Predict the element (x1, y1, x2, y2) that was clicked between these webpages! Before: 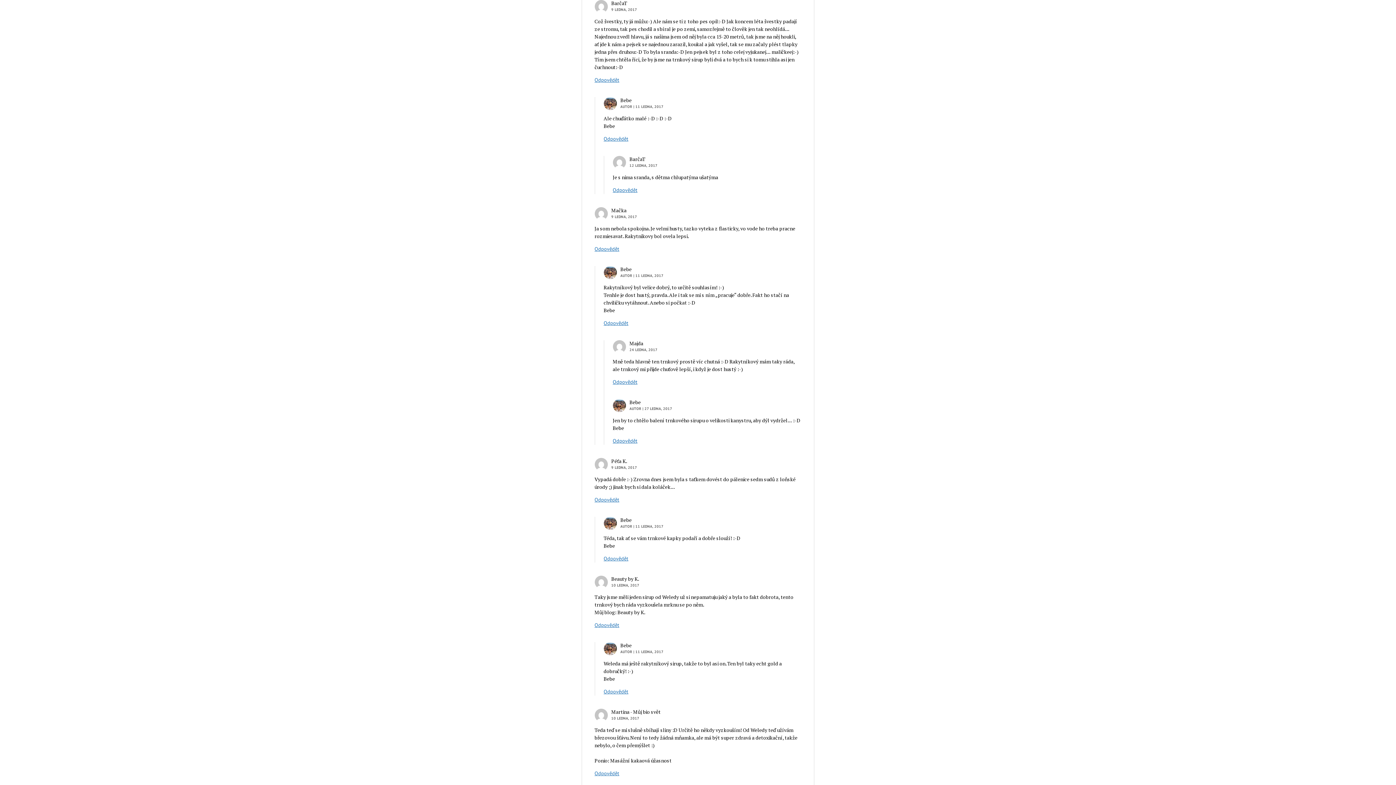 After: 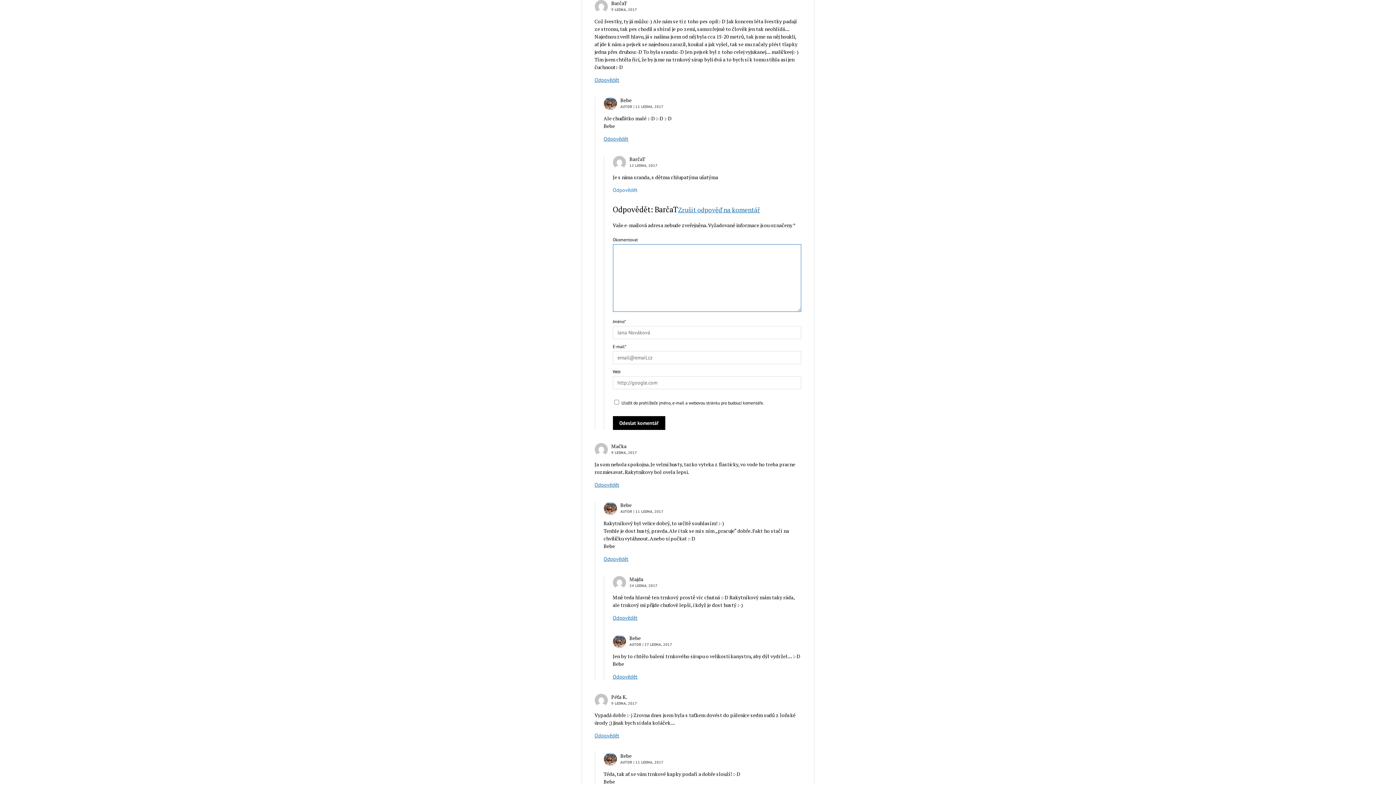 Action: bbox: (612, 187, 637, 193) label: Odpovědět: BarčaT